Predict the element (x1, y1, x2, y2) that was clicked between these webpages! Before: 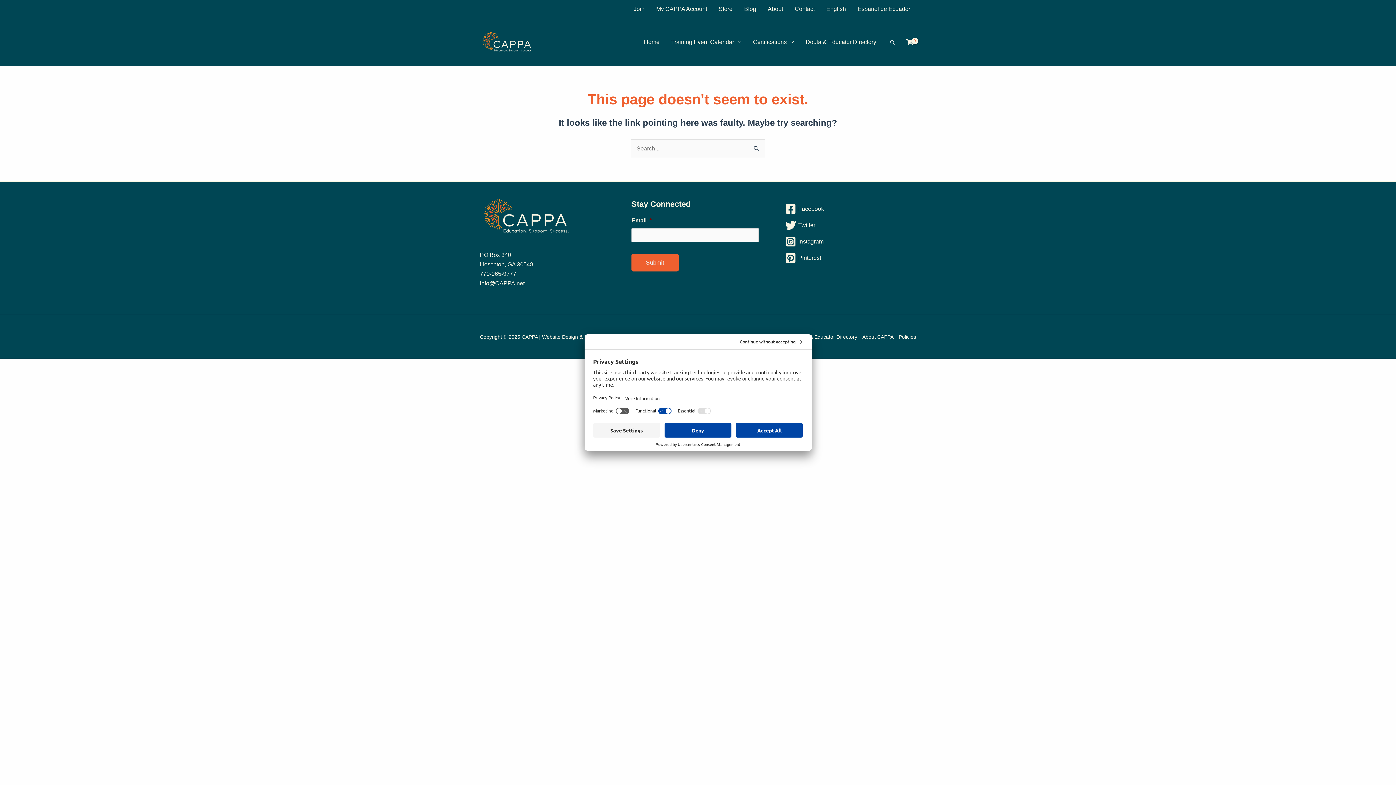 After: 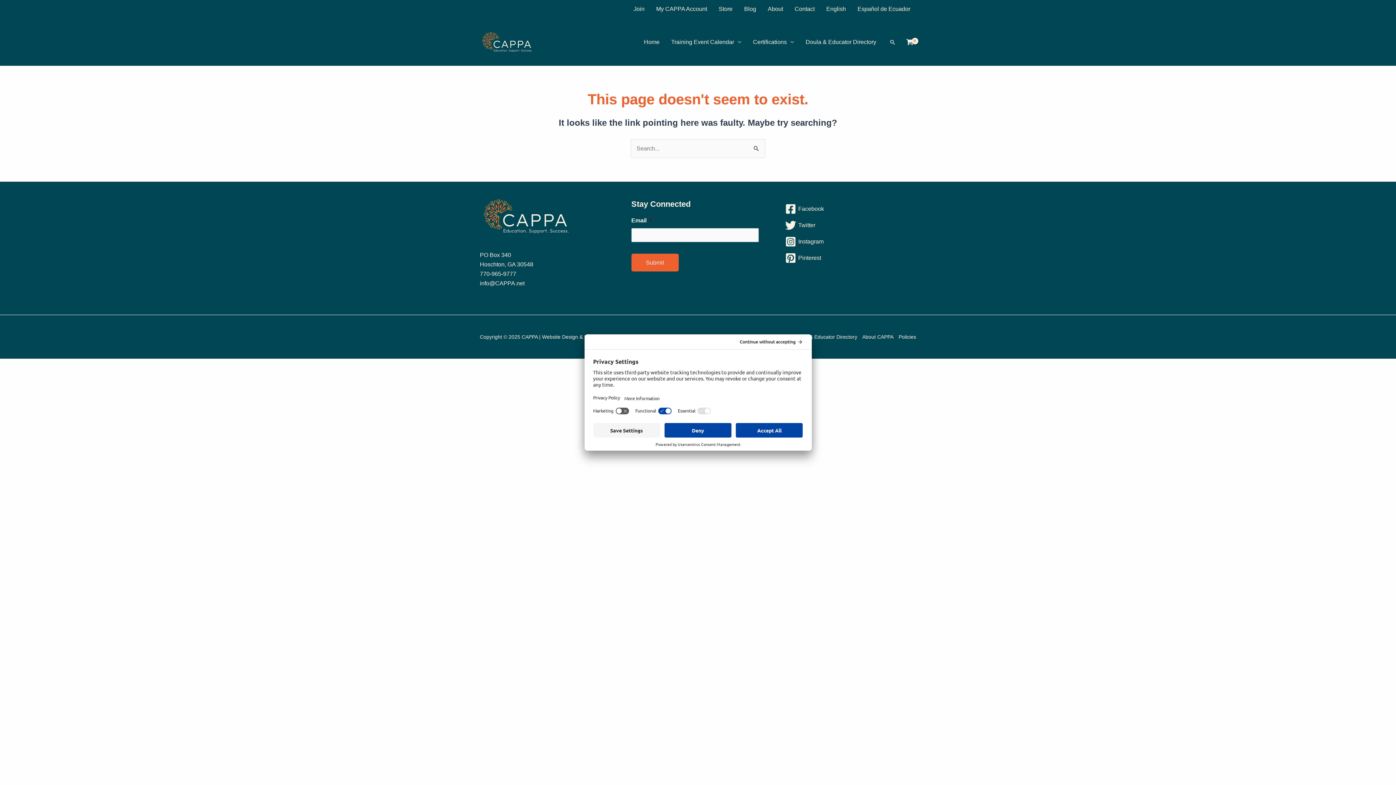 Action: label: English bbox: (820, 0, 852, 18)